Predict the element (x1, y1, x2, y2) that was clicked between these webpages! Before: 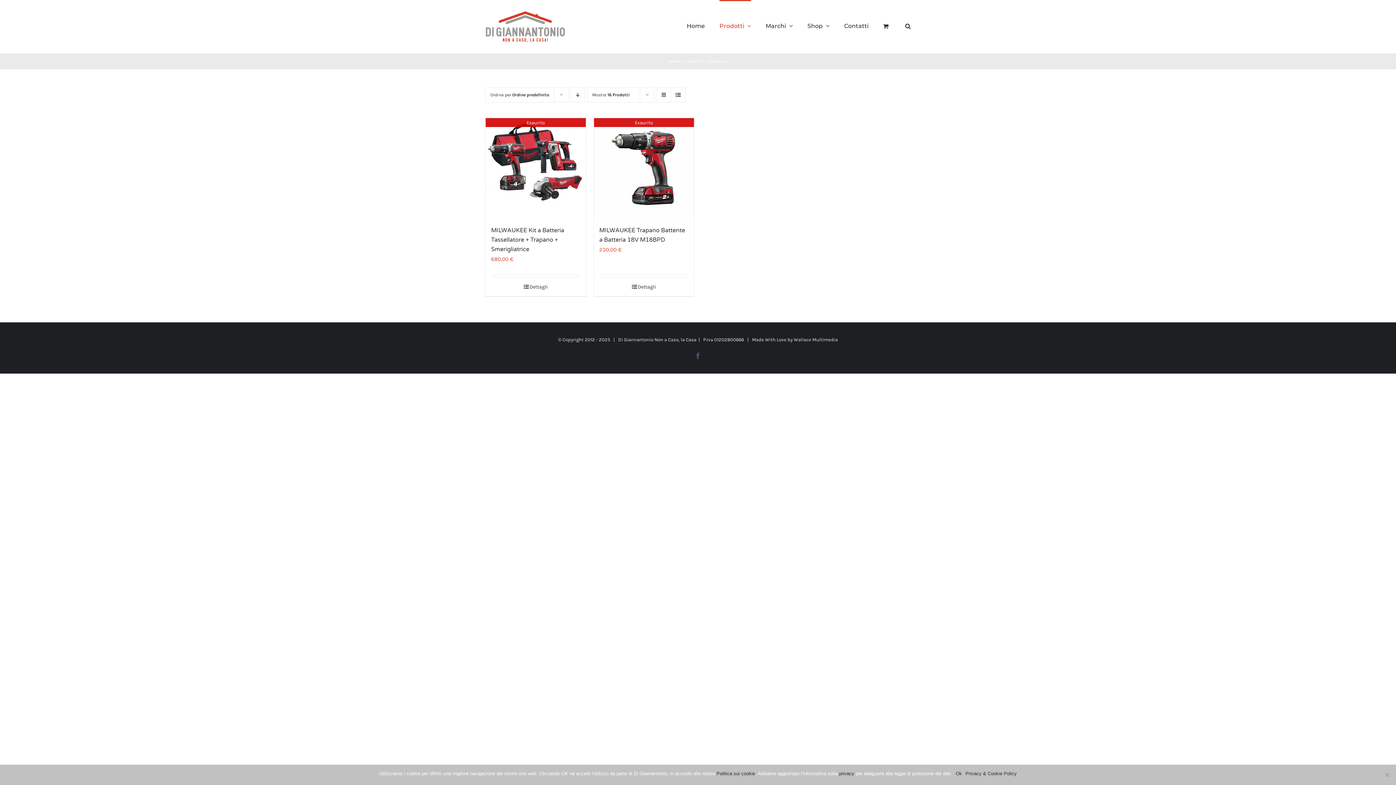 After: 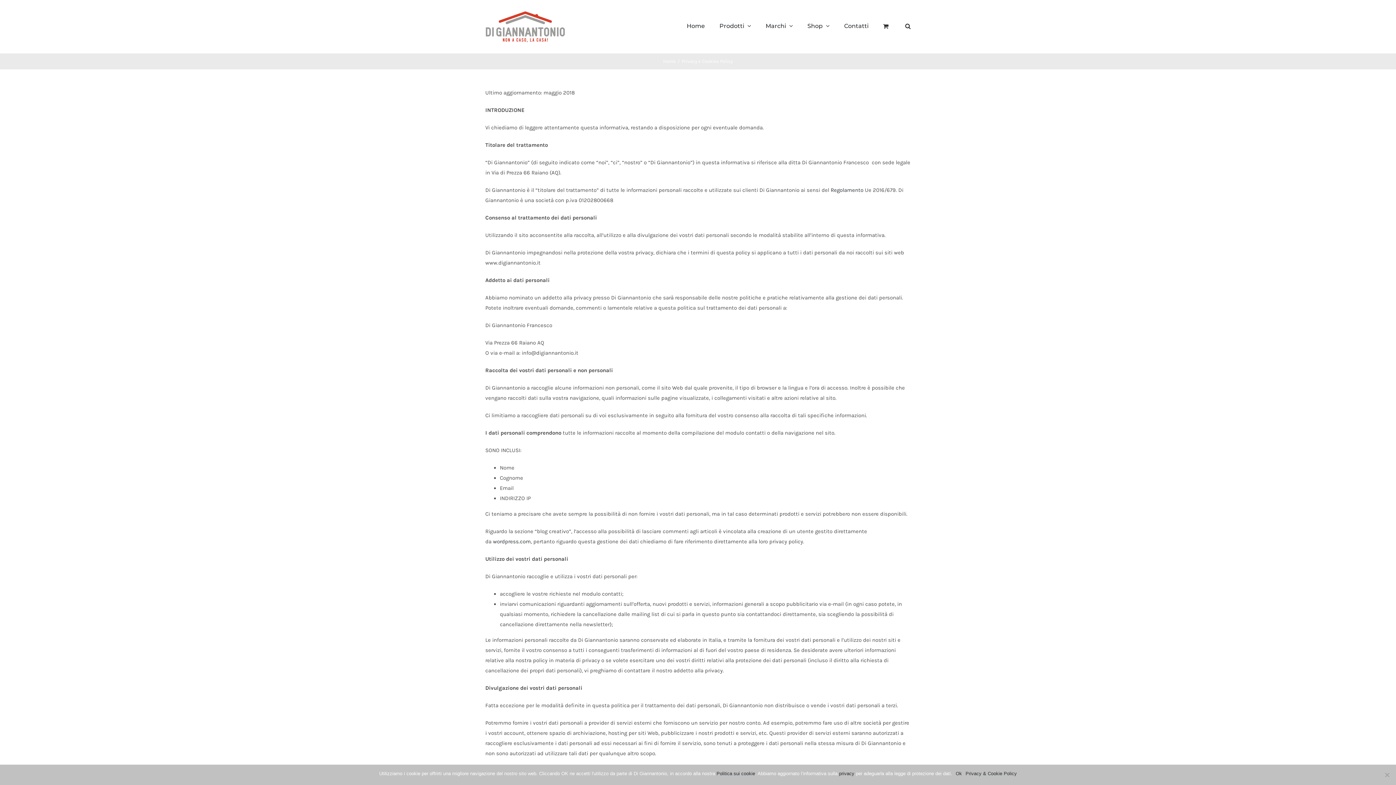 Action: bbox: (965, 770, 1017, 777) label: Privacy & Cookie Policy